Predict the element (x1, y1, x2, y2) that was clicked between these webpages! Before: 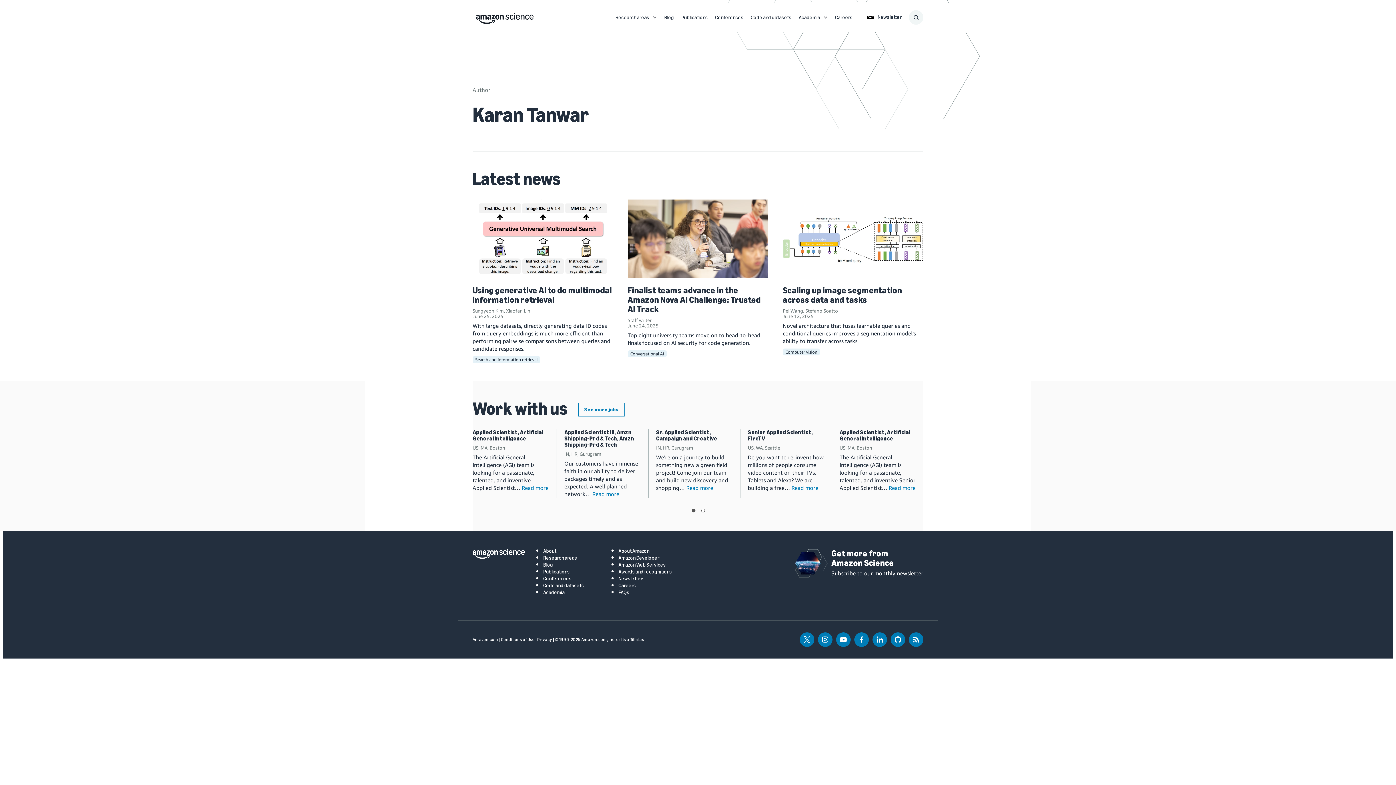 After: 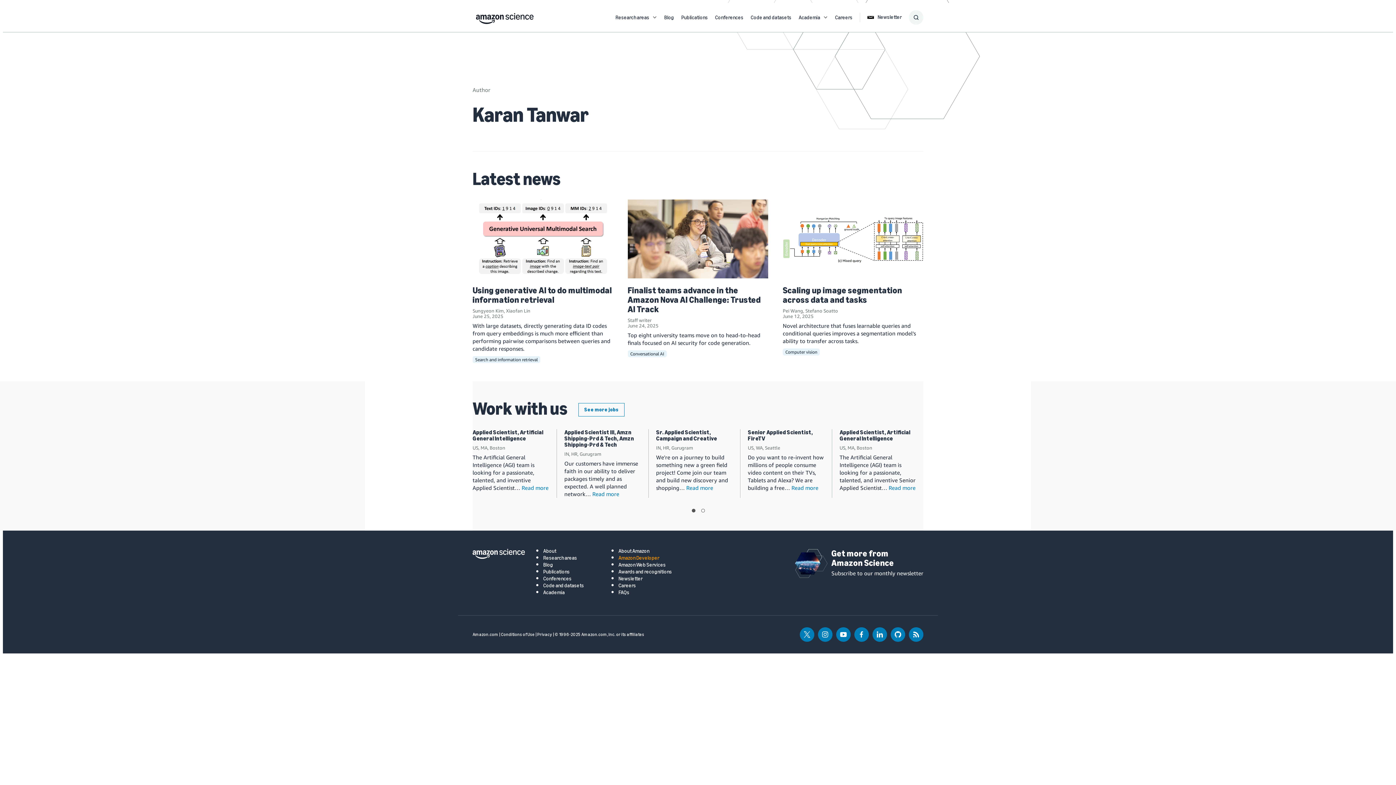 Action: bbox: (618, 555, 672, 561) label: Amazon Developer